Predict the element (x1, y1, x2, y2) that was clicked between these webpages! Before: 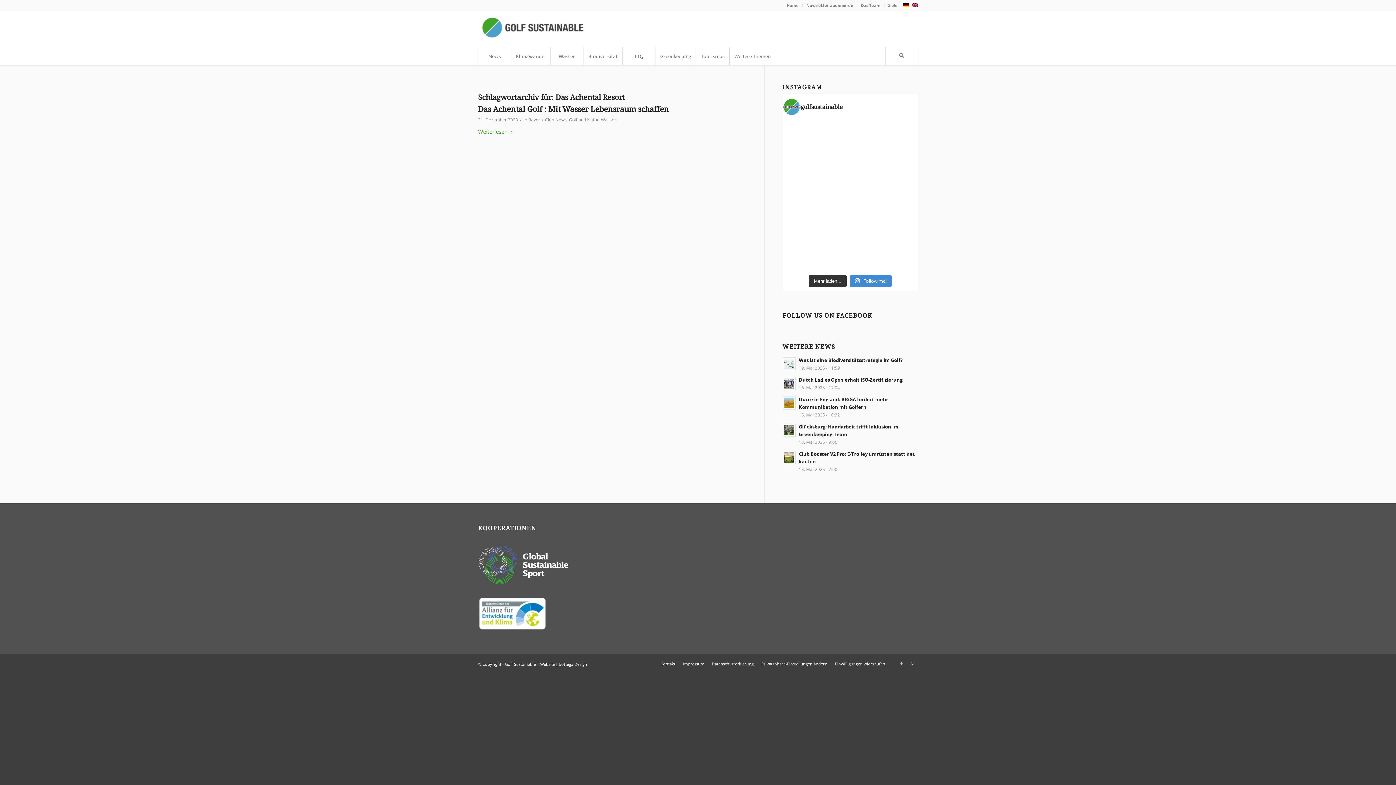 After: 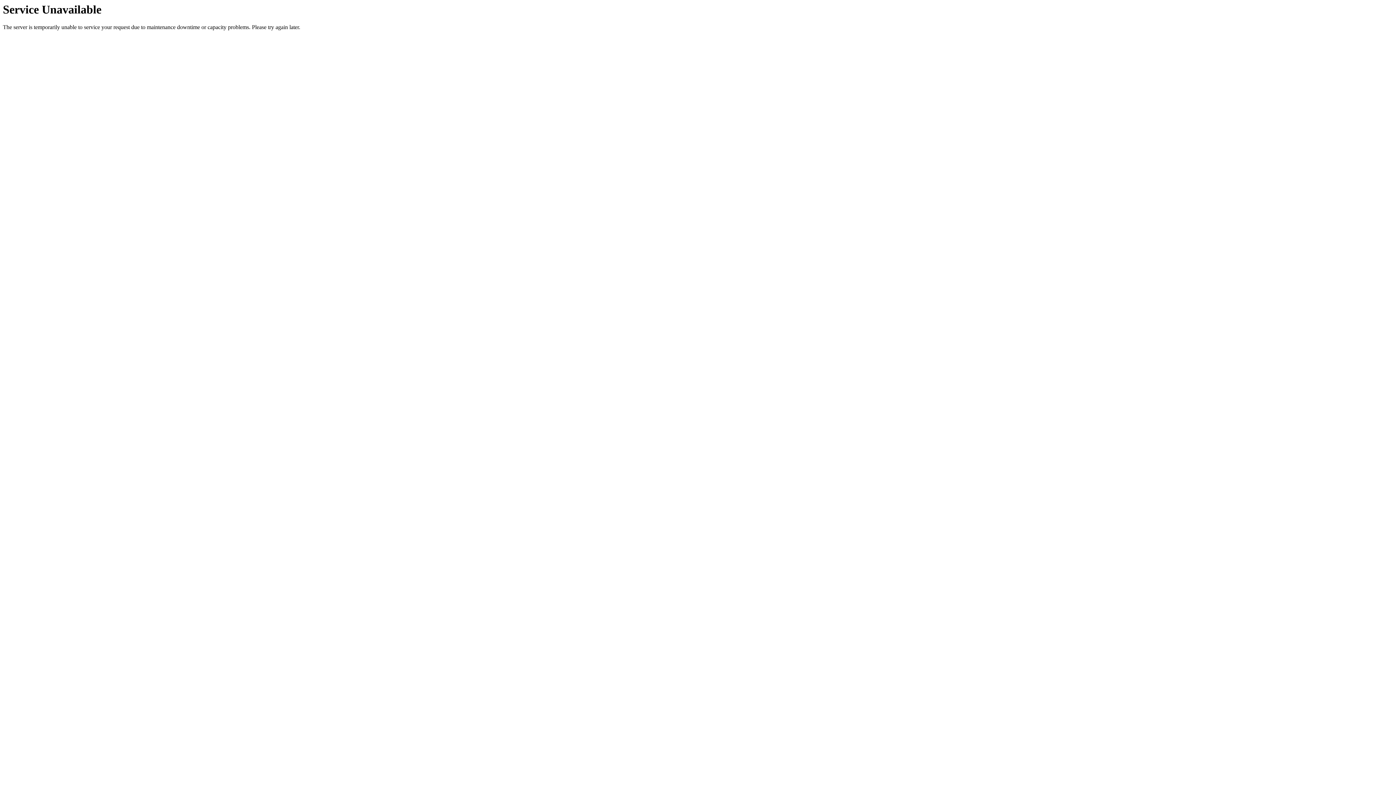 Action: bbox: (835, 661, 885, 666) label: Einwilligungen widerrufen